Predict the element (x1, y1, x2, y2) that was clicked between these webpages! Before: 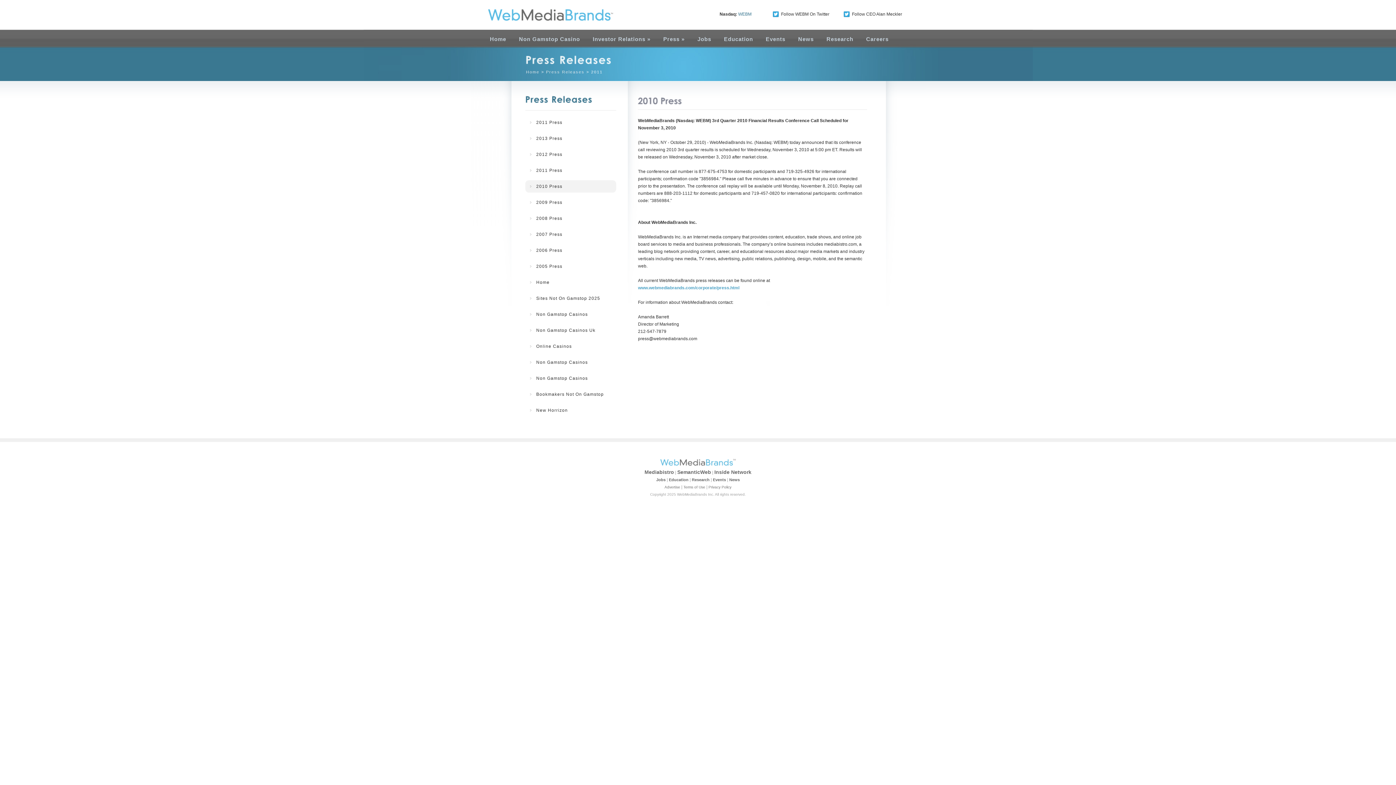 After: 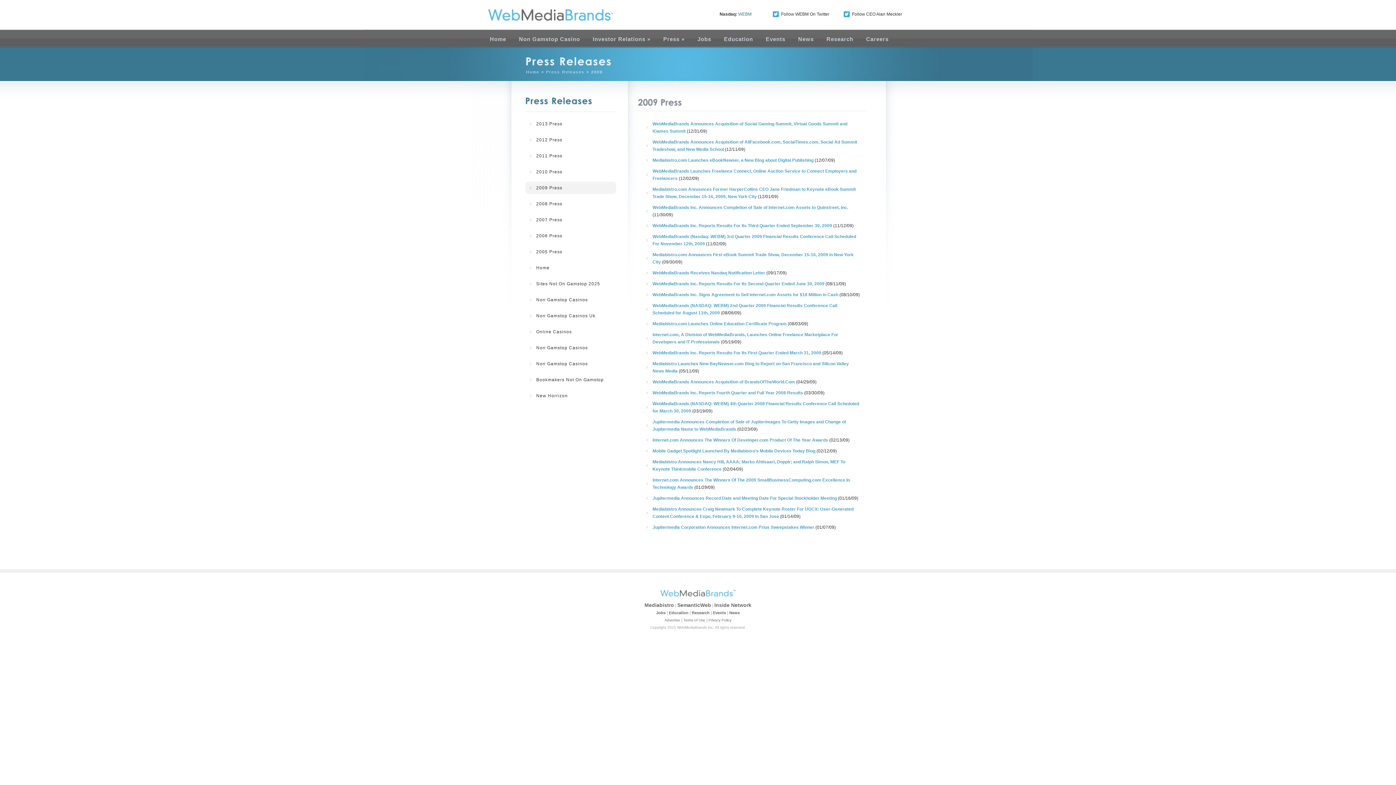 Action: bbox: (525, 196, 616, 208) label: 2009 Press